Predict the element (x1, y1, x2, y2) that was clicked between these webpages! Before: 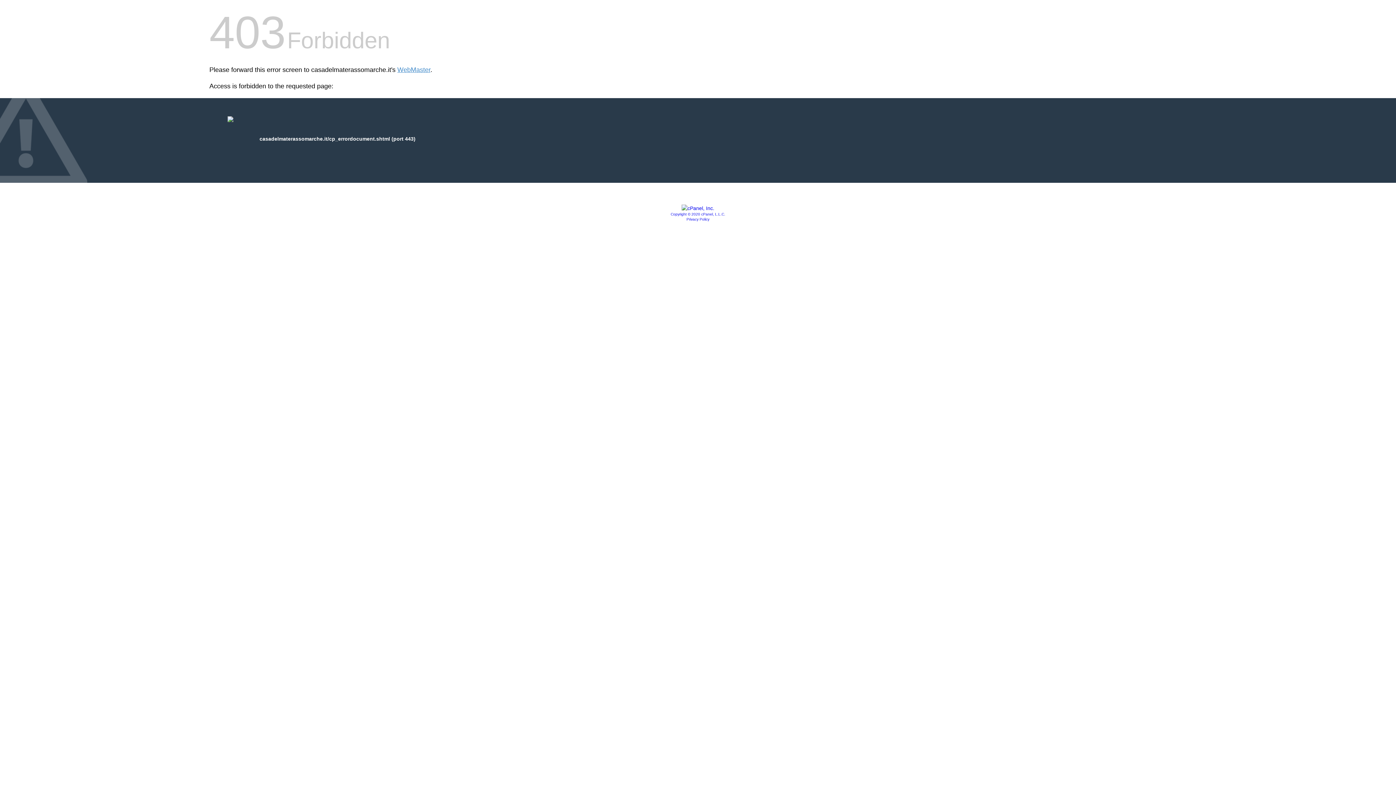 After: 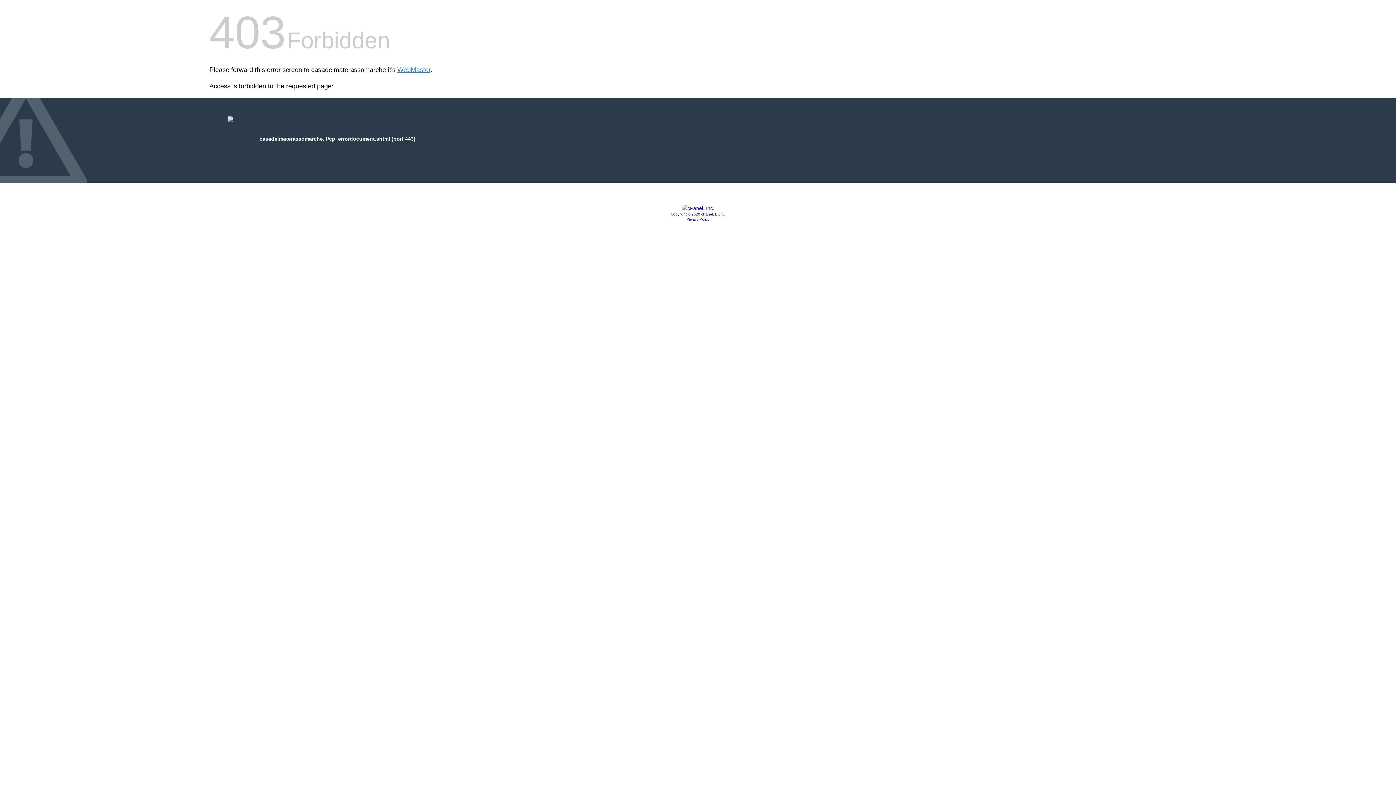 Action: bbox: (686, 217, 709, 221) label: Privacy Policy